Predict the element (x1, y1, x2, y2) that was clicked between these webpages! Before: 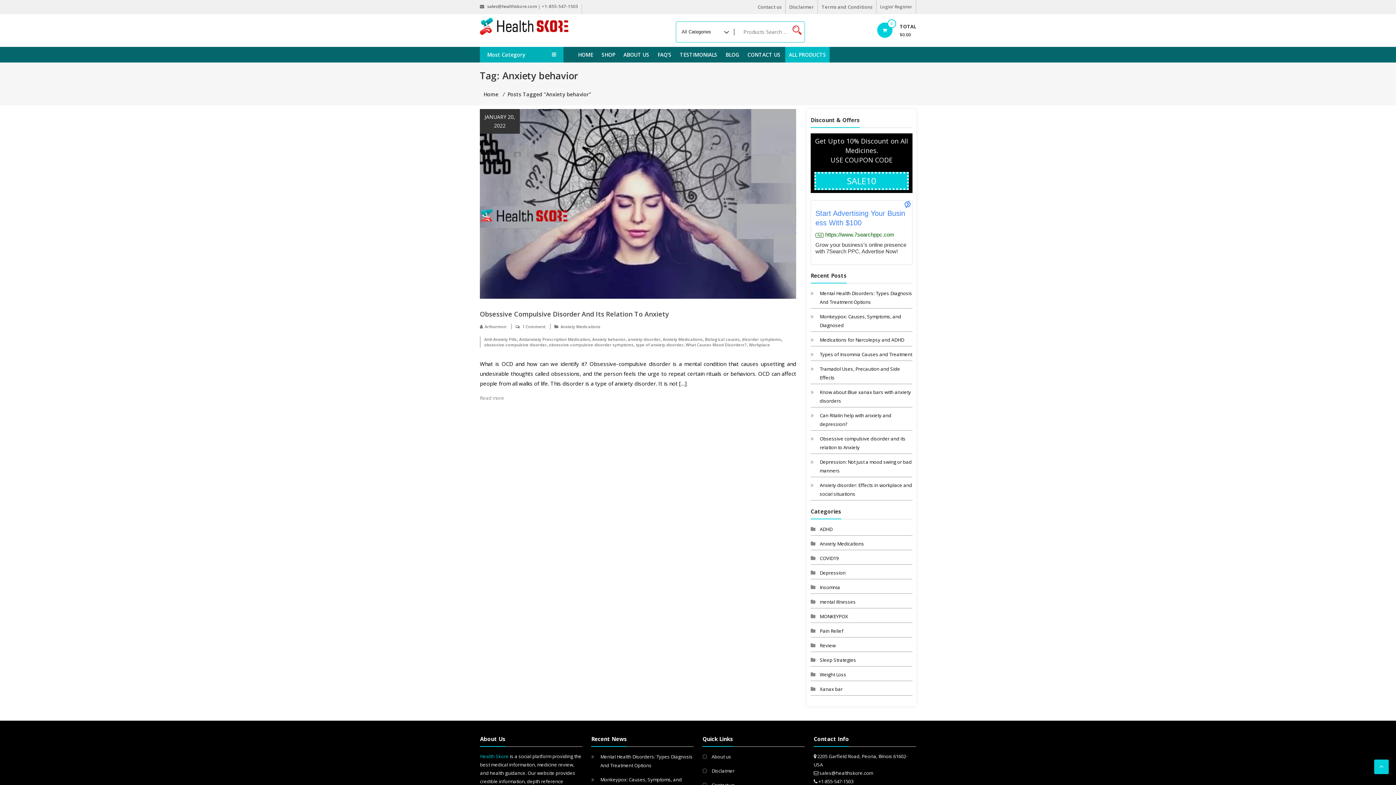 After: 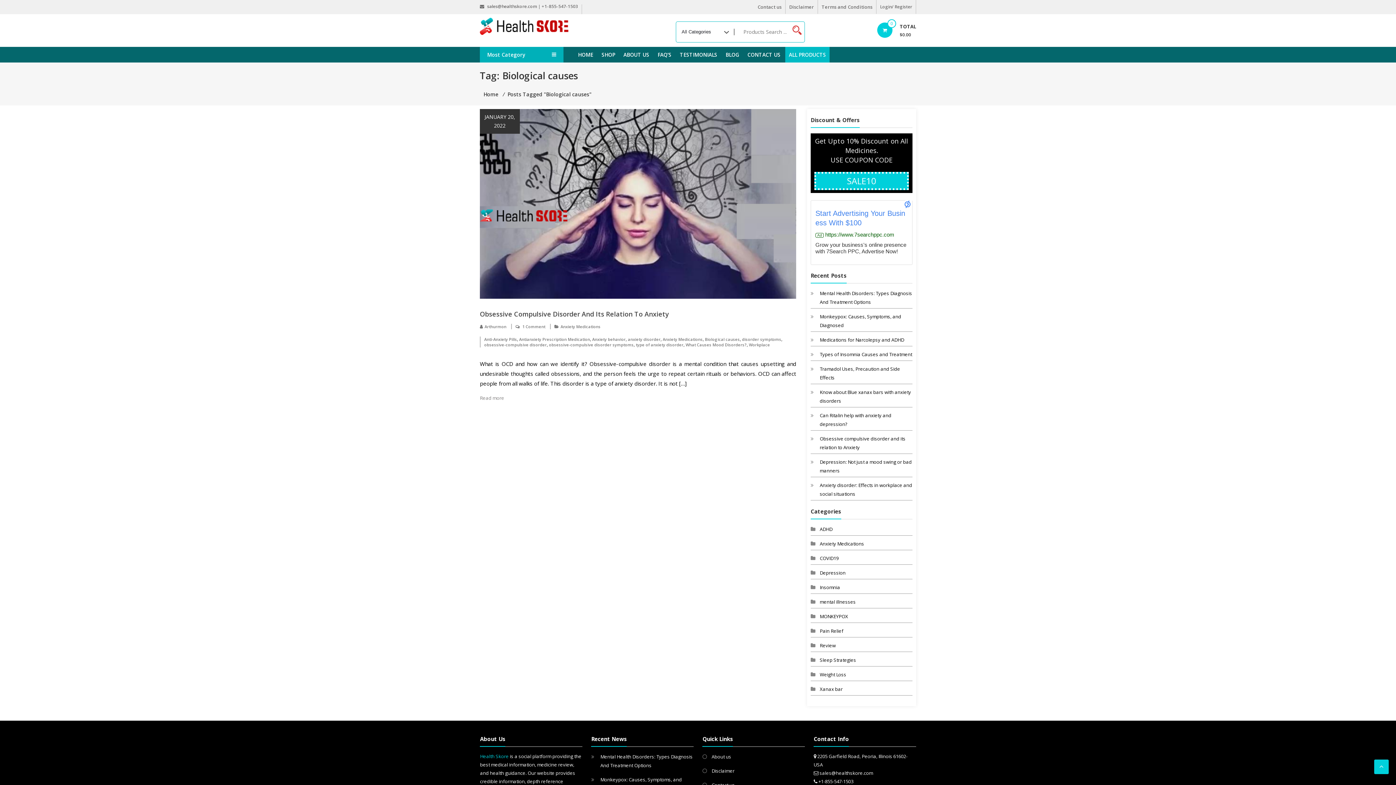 Action: bbox: (705, 336, 740, 342) label: Biological causes